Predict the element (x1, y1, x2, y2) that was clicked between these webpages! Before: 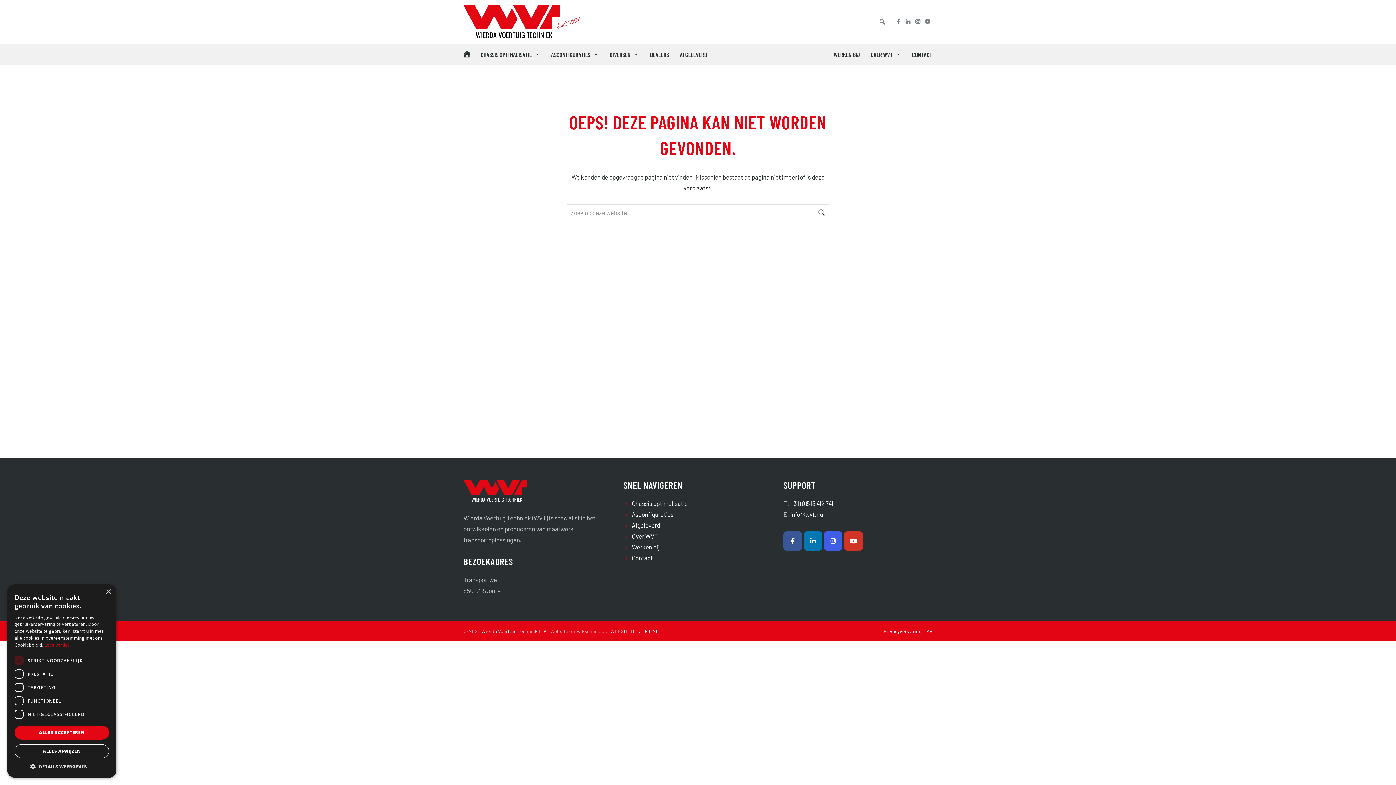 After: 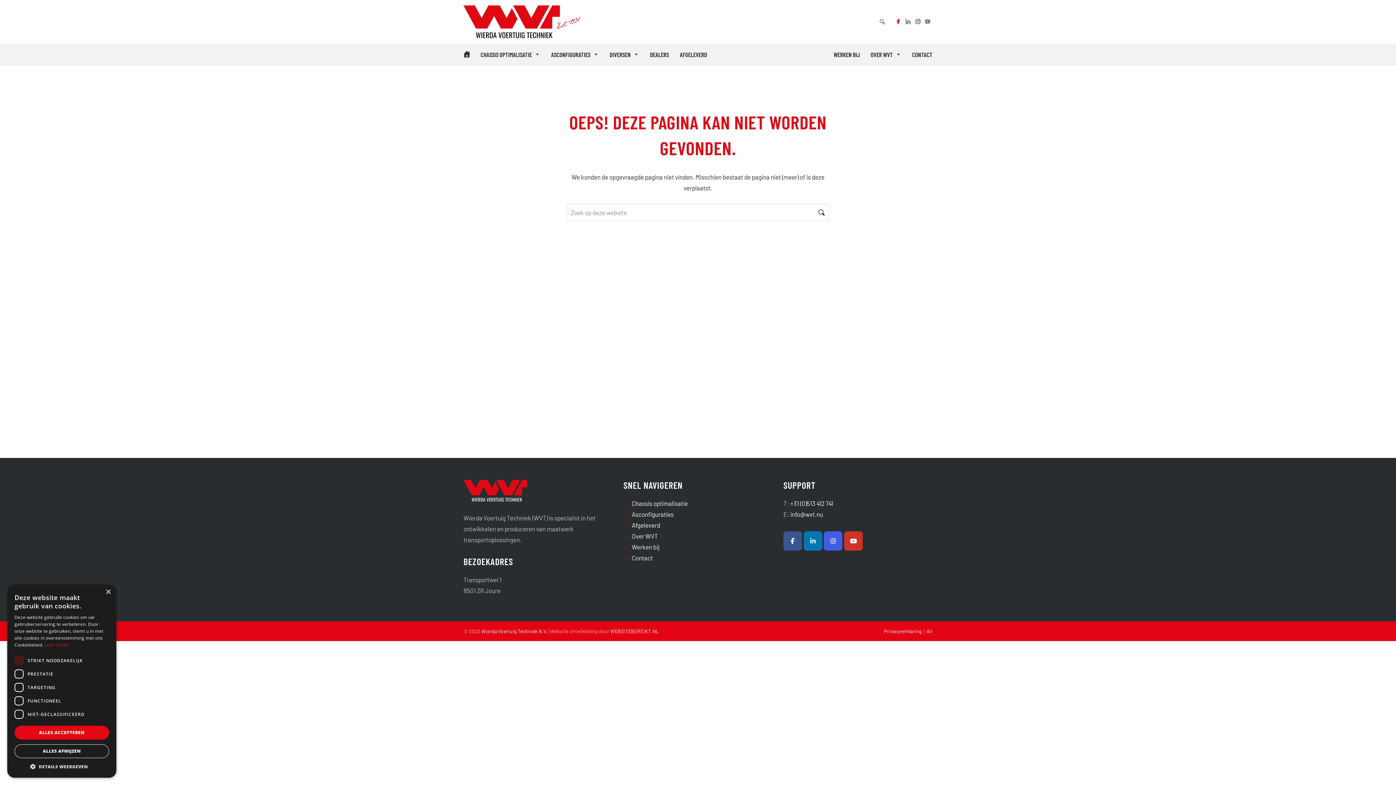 Action: label: Facebook bbox: (888, 10, 903, 32)